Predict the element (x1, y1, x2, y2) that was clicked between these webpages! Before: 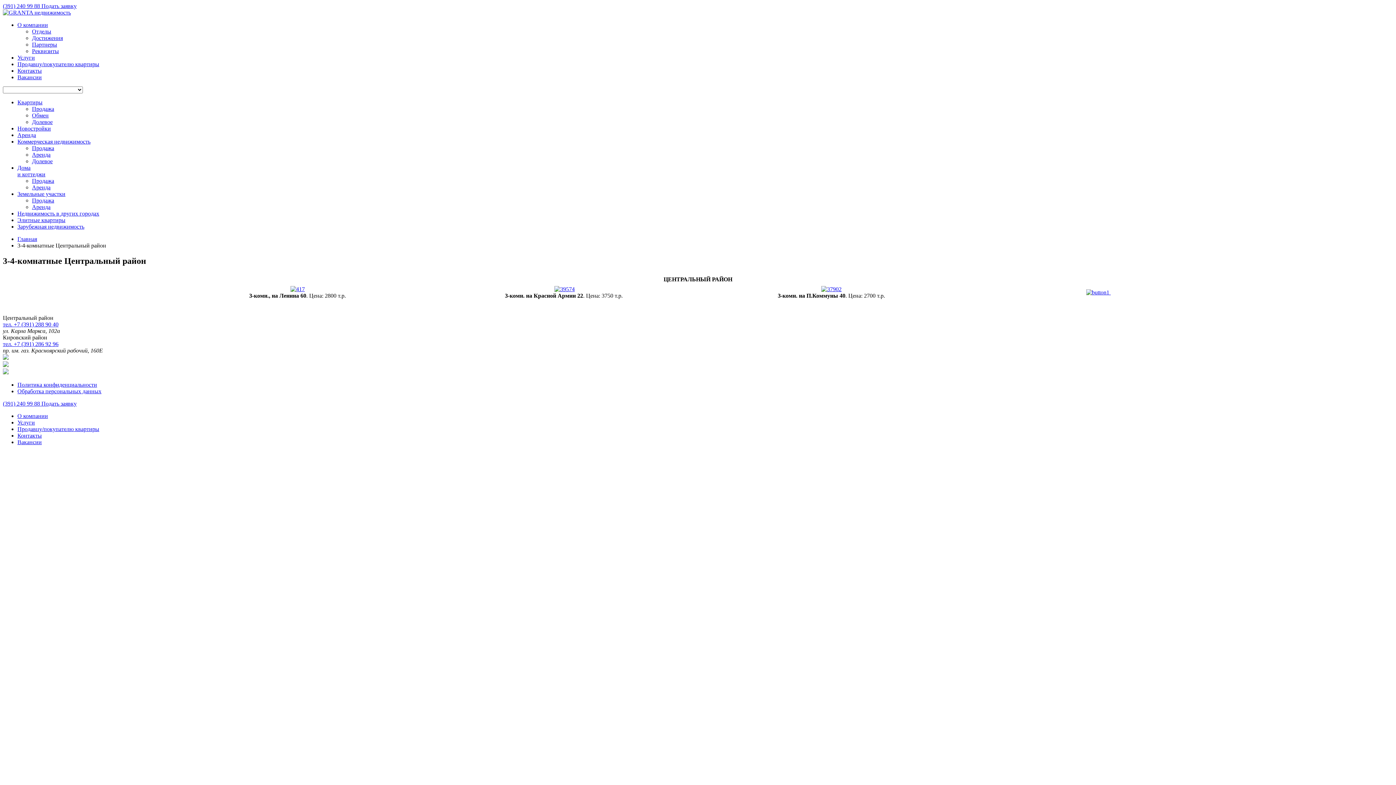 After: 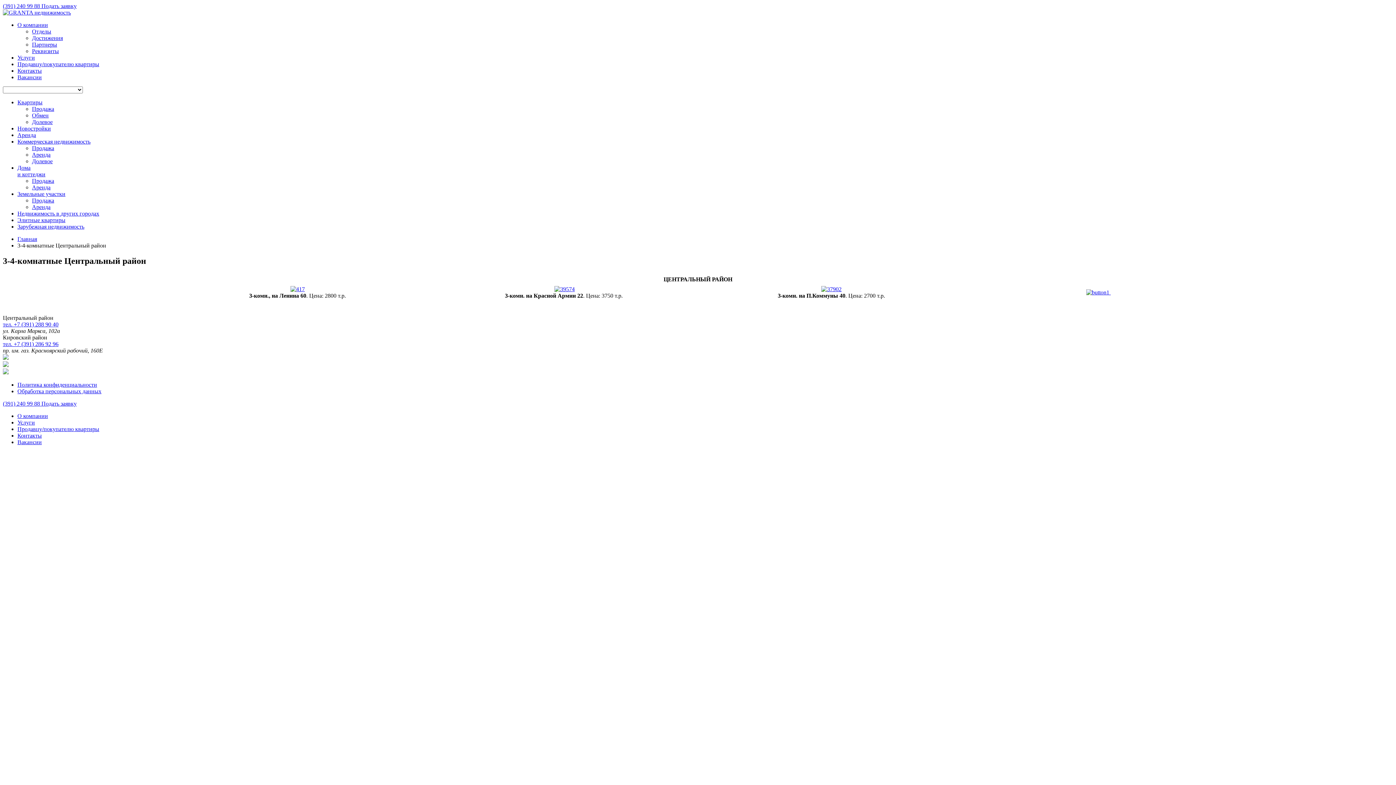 Action: label: тел. +7 (391) 288 90 40 bbox: (2, 321, 58, 327)